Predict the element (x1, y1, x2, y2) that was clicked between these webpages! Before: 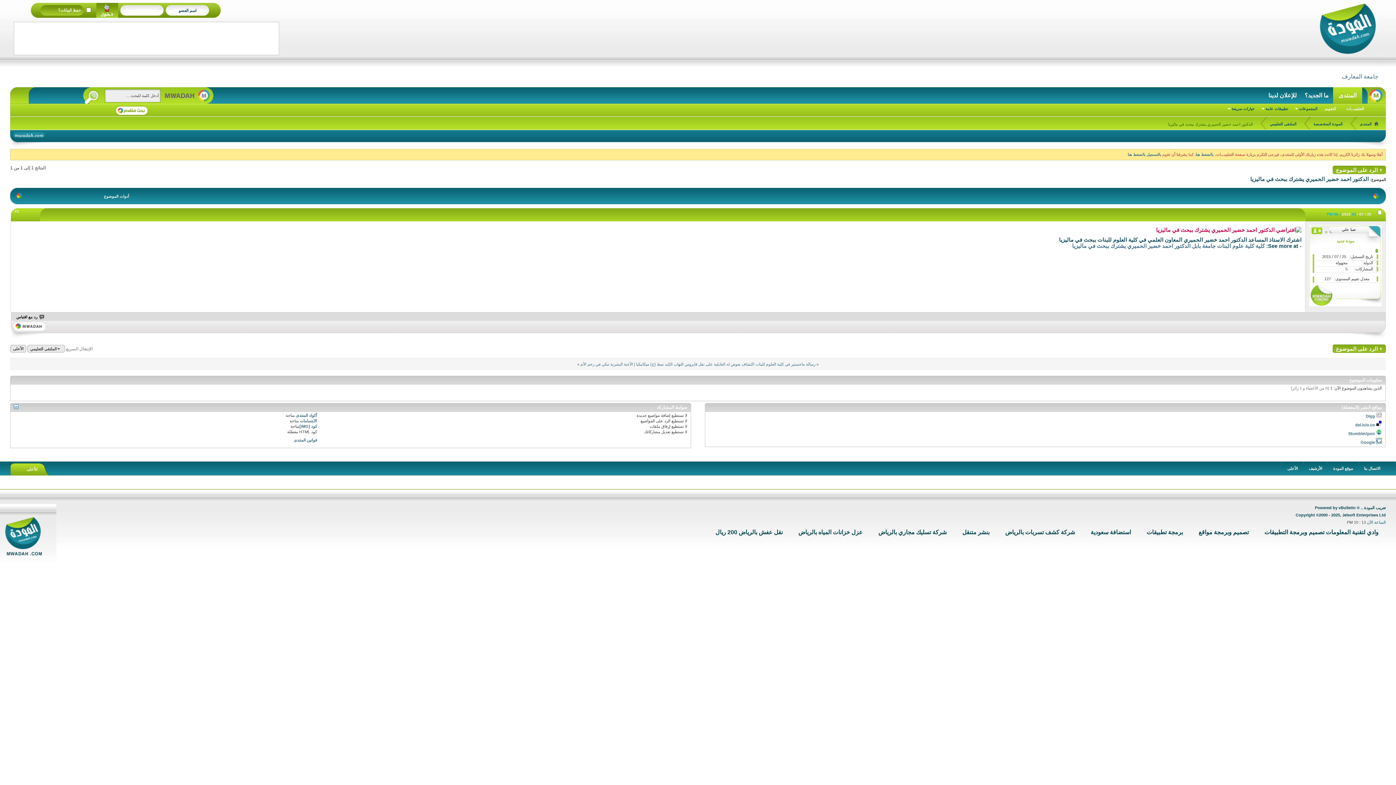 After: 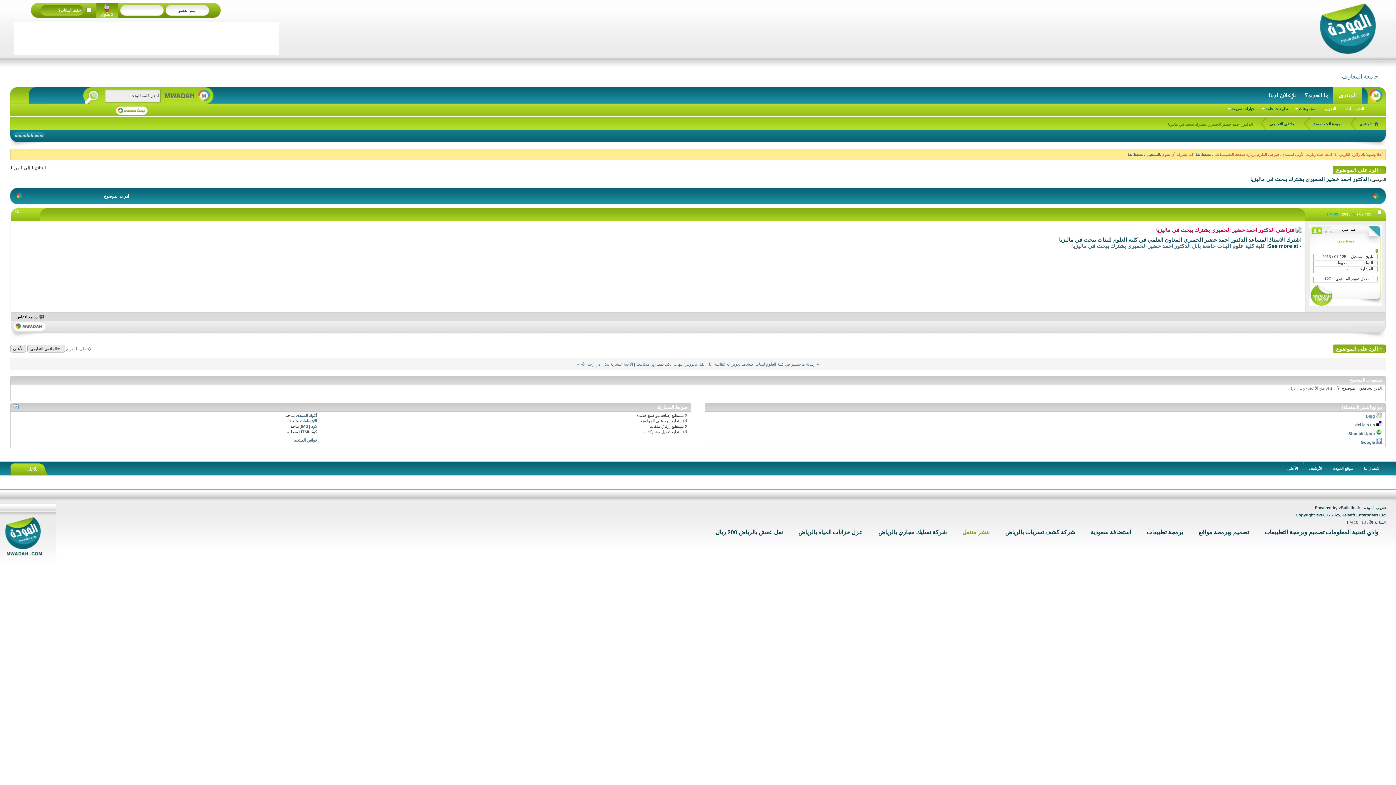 Action: label: بنشر متنقل bbox: (962, 529, 989, 535)